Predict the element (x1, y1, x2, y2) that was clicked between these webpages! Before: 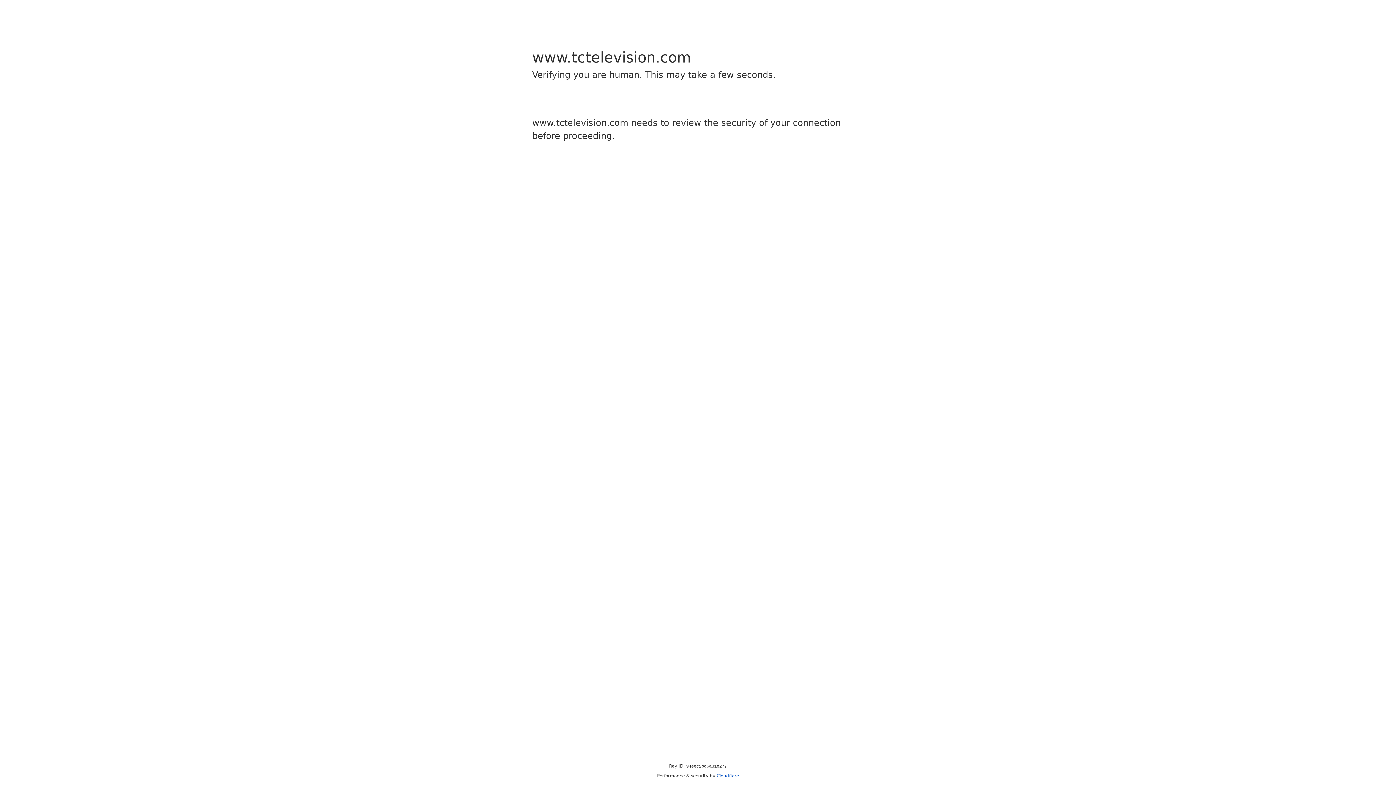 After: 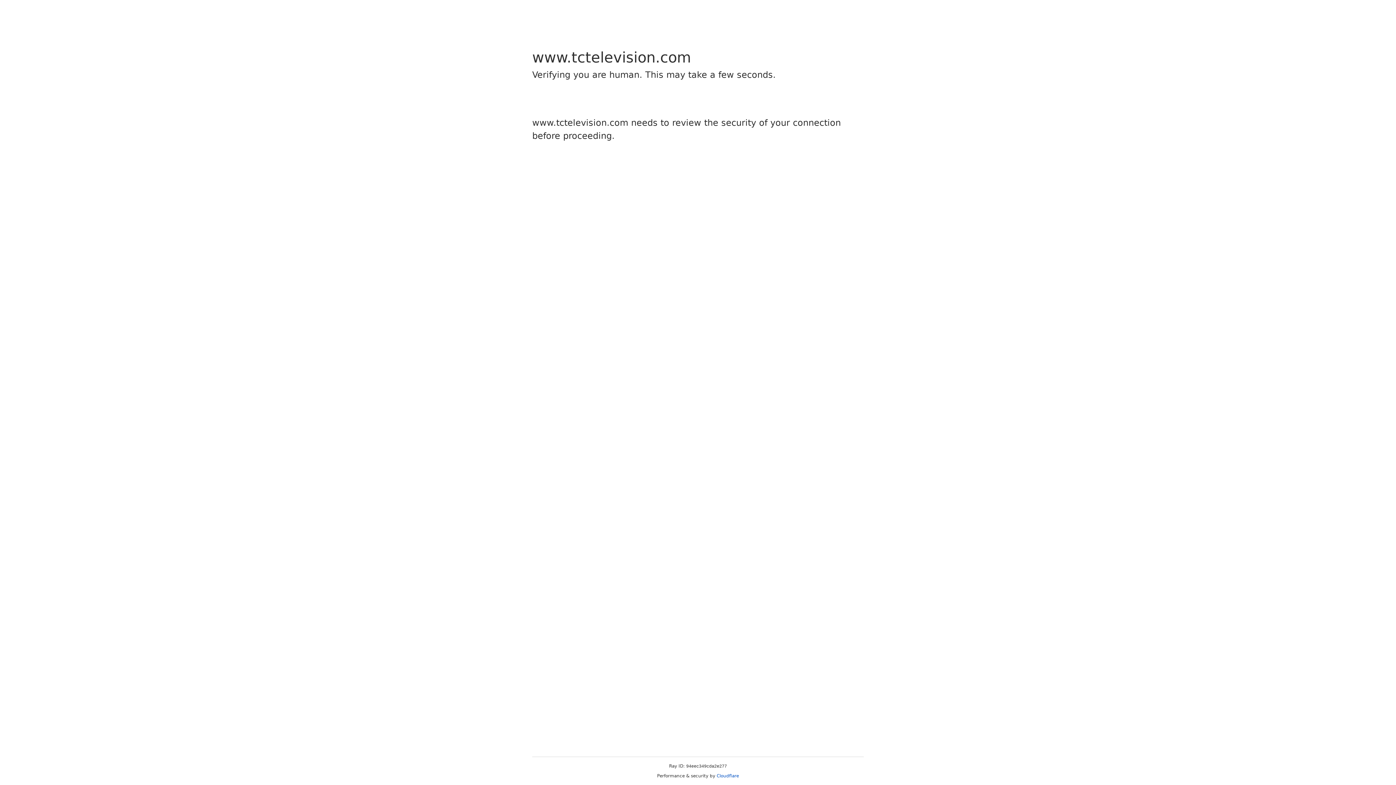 Action: label: Cloudflare bbox: (716, 773, 739, 778)